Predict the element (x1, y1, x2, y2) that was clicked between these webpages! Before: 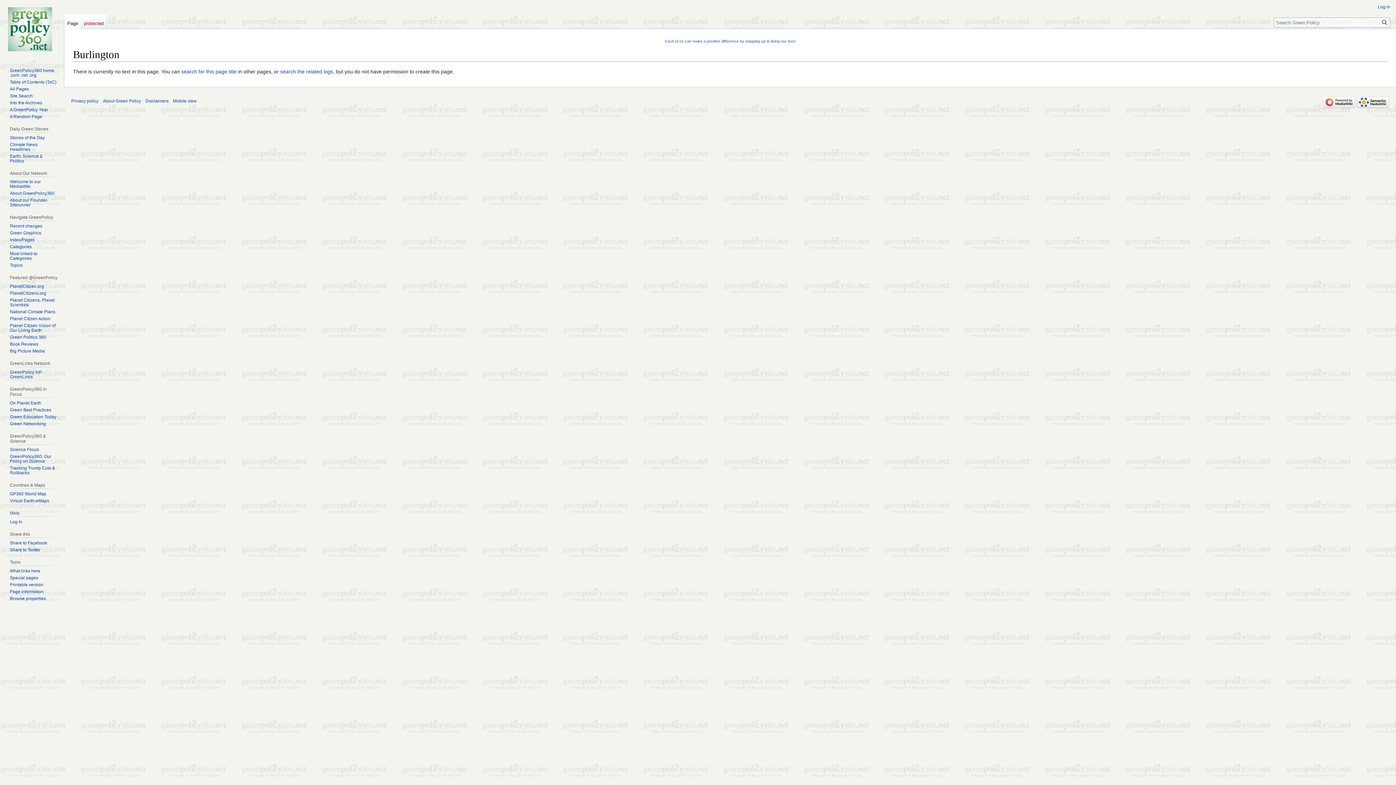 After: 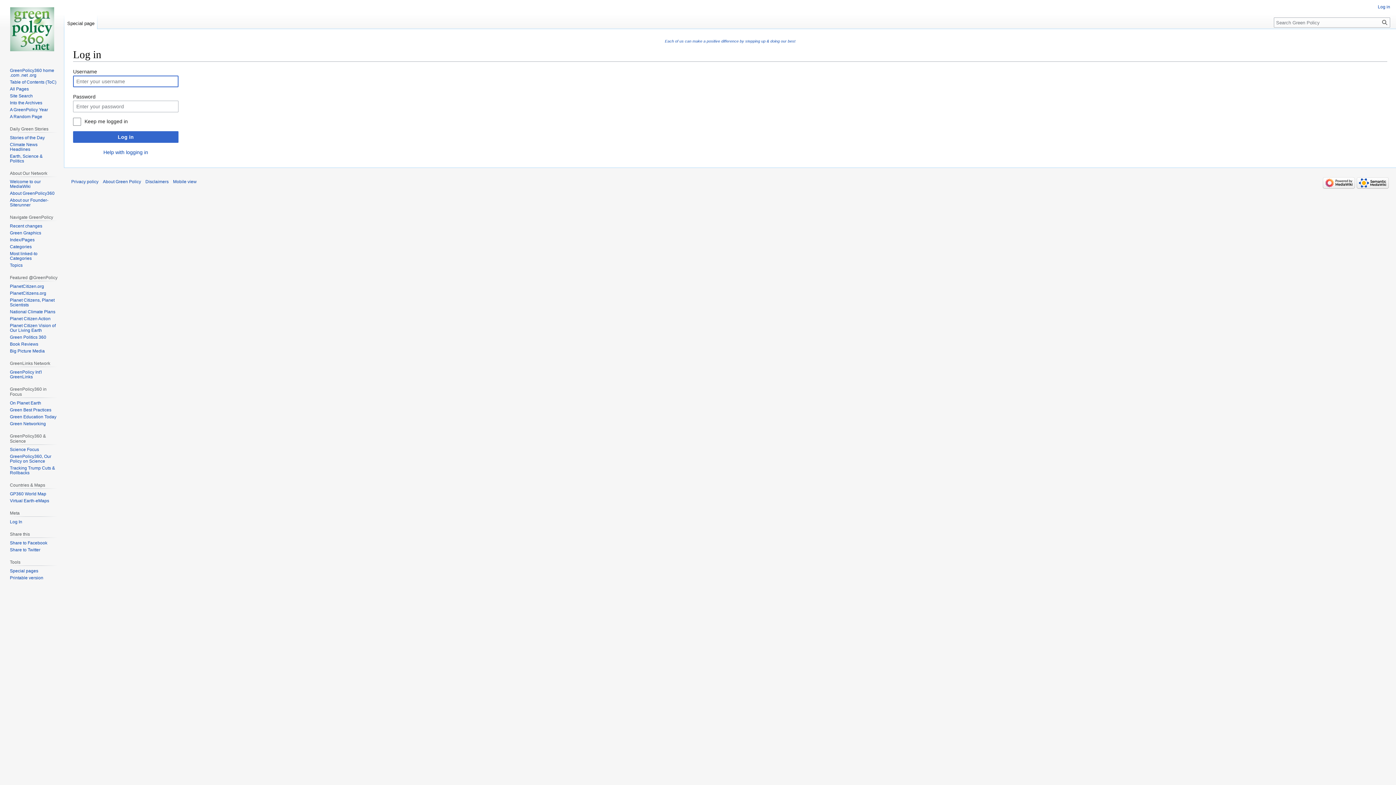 Action: label: Log In bbox: (9, 519, 22, 524)